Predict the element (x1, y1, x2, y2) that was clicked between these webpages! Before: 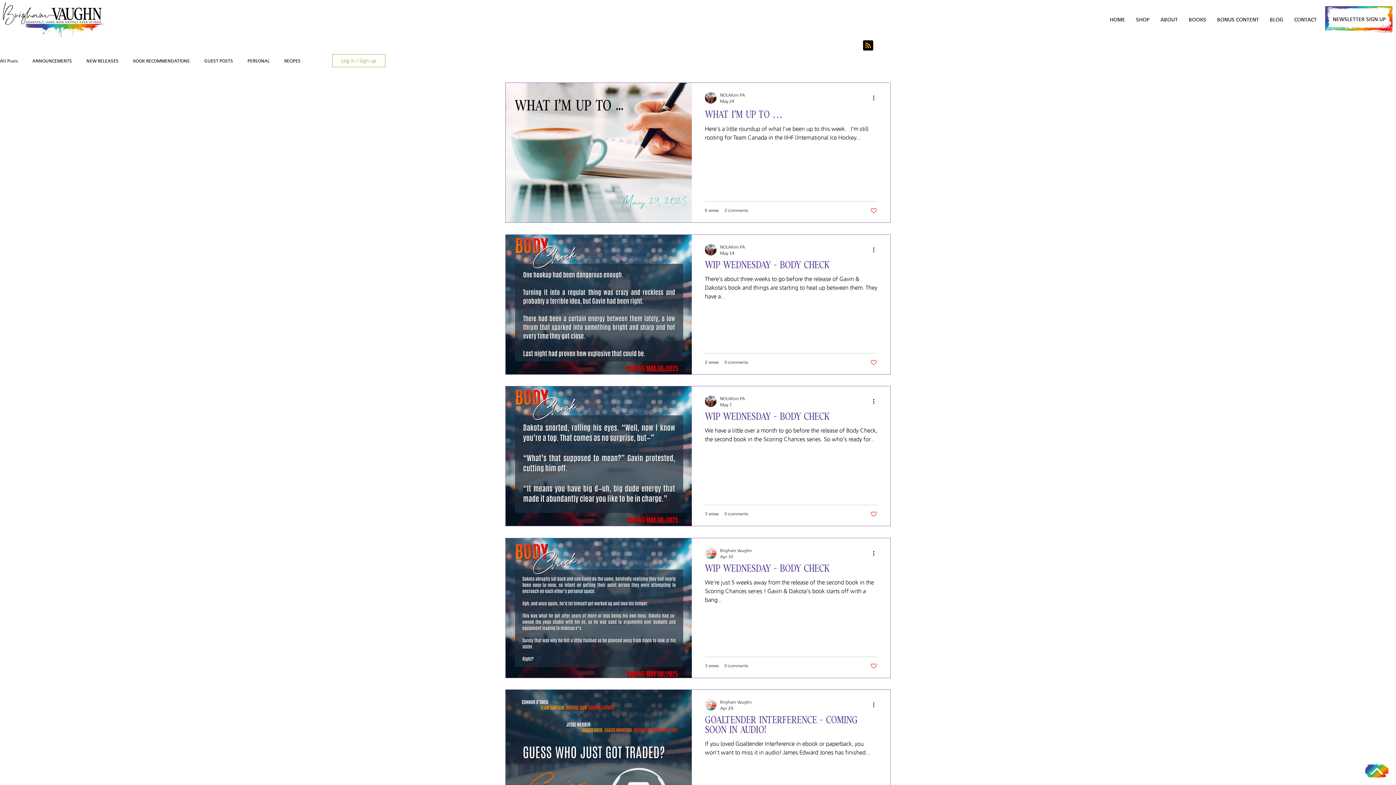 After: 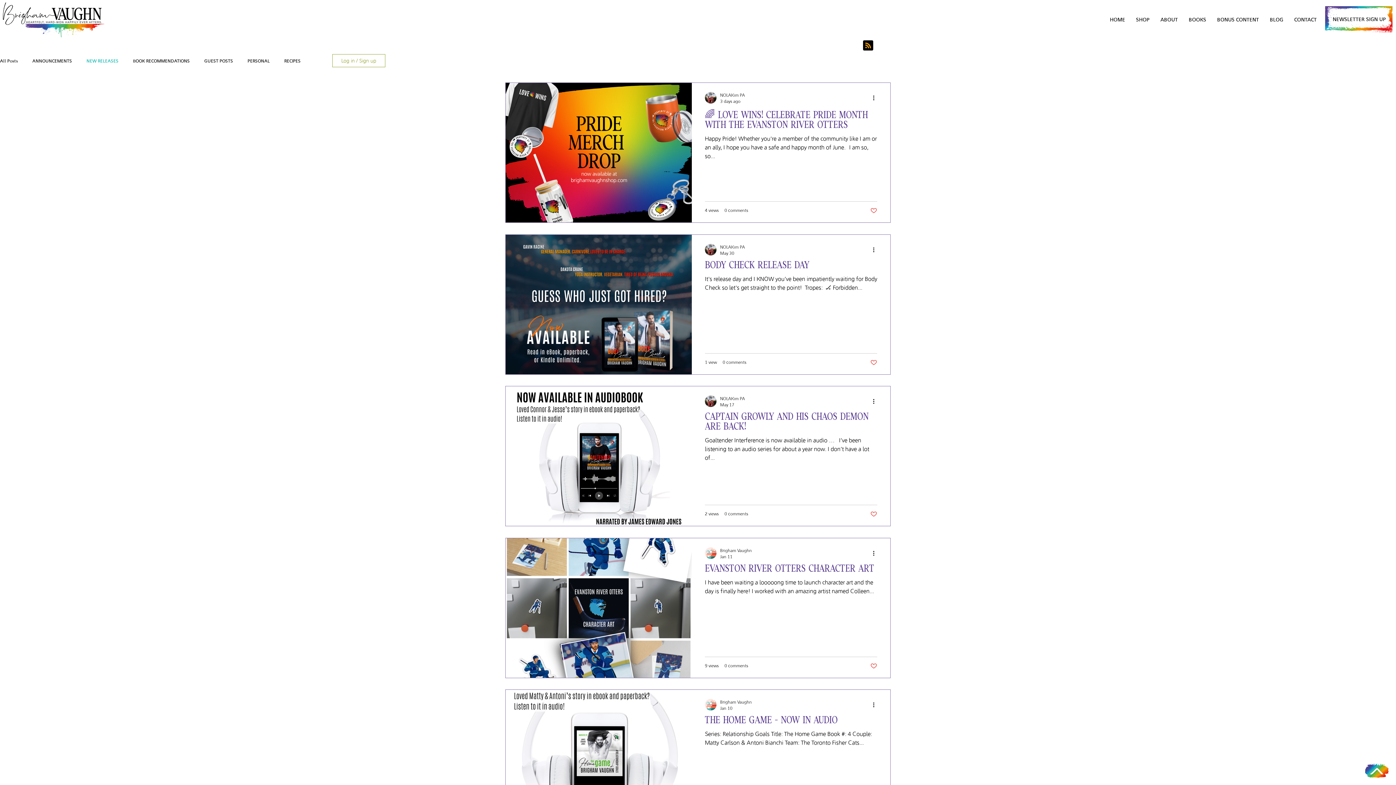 Action: label: NEW RELEASES bbox: (86, 58, 118, 63)